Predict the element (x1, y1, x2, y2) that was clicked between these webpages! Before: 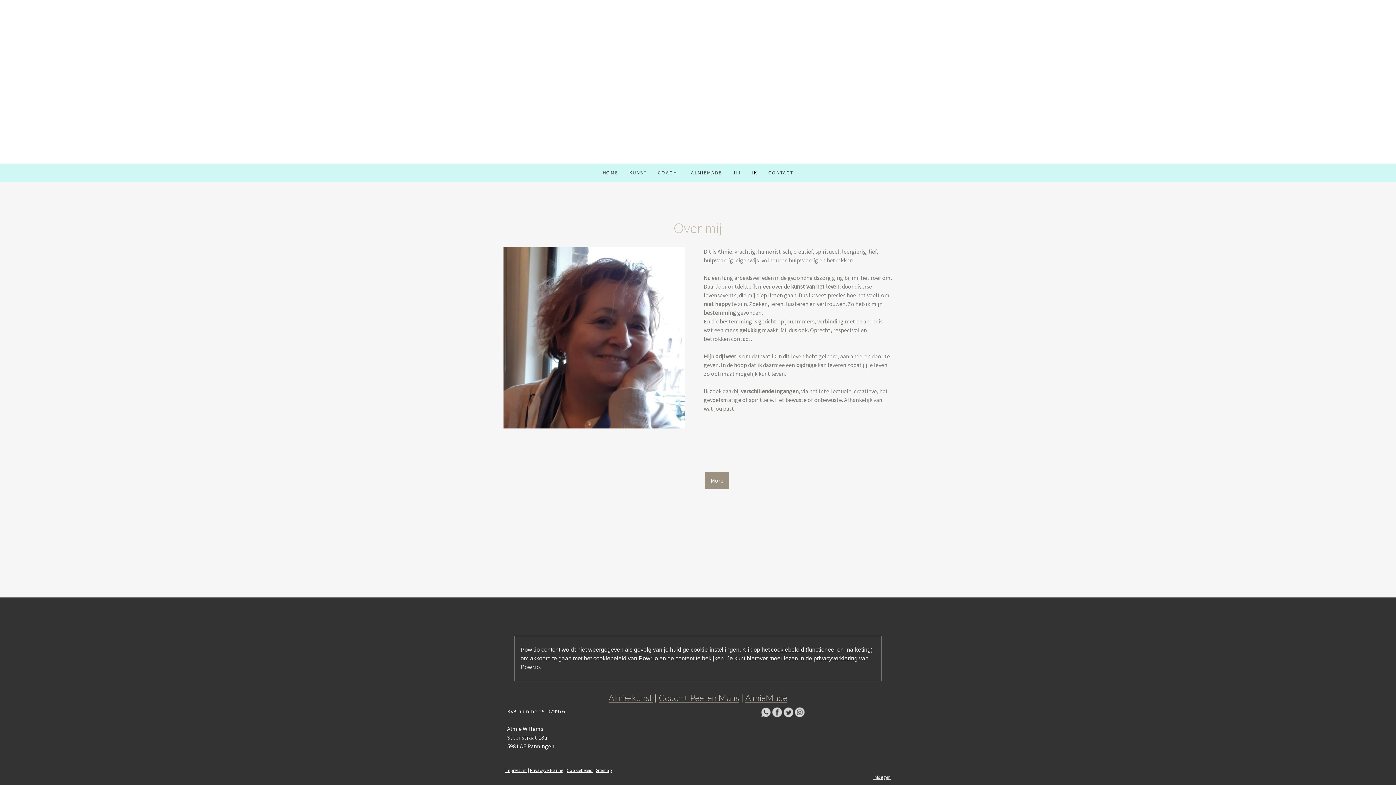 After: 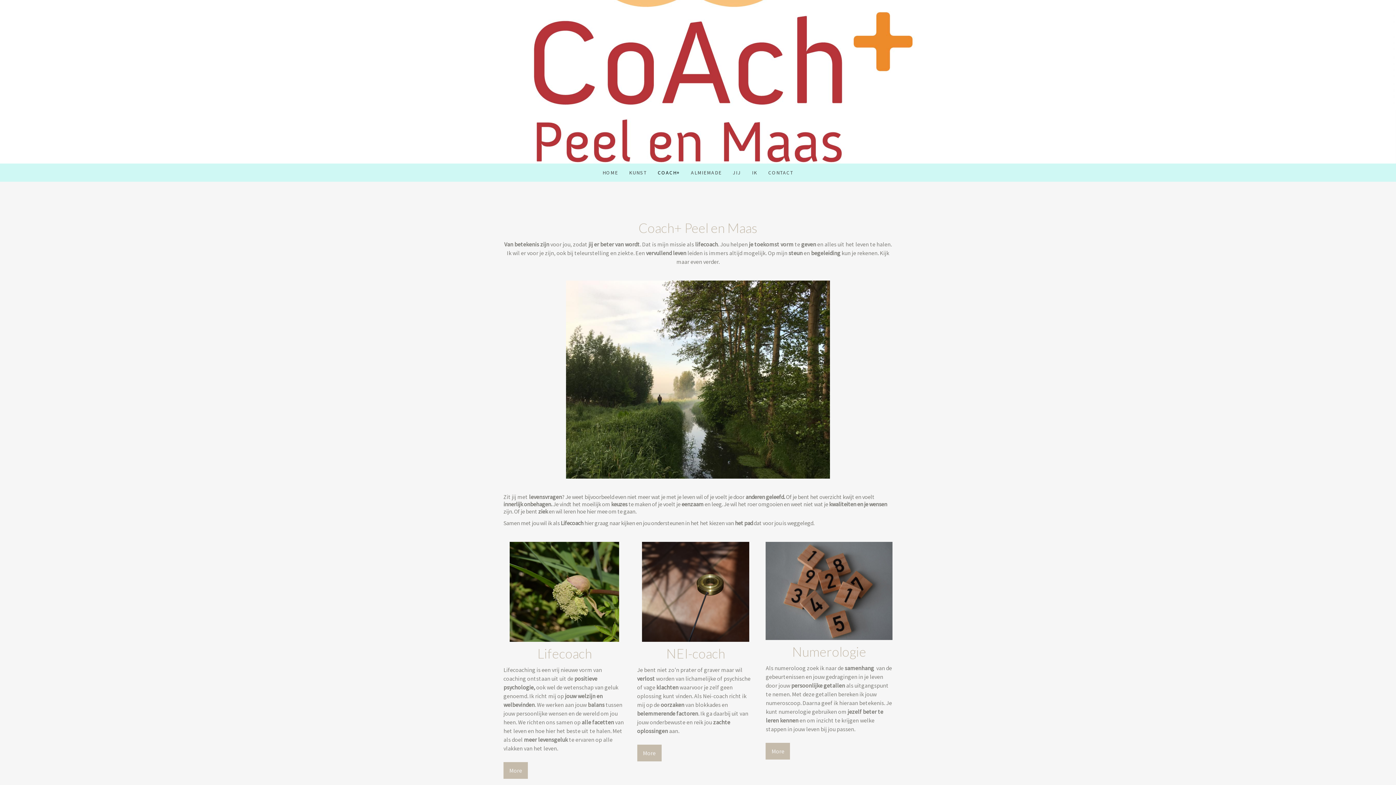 Action: bbox: (658, 692, 739, 703) label: Coach+ Peel en Maas